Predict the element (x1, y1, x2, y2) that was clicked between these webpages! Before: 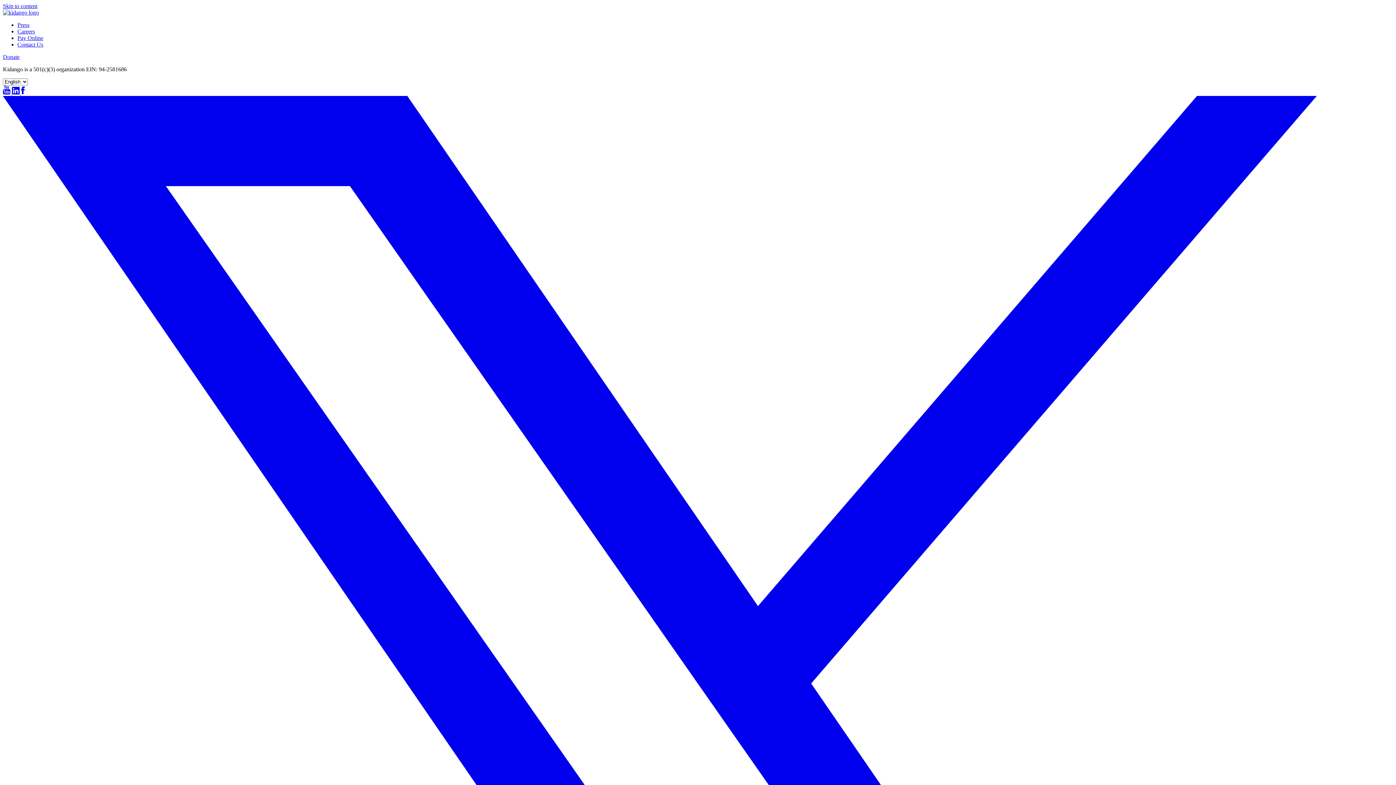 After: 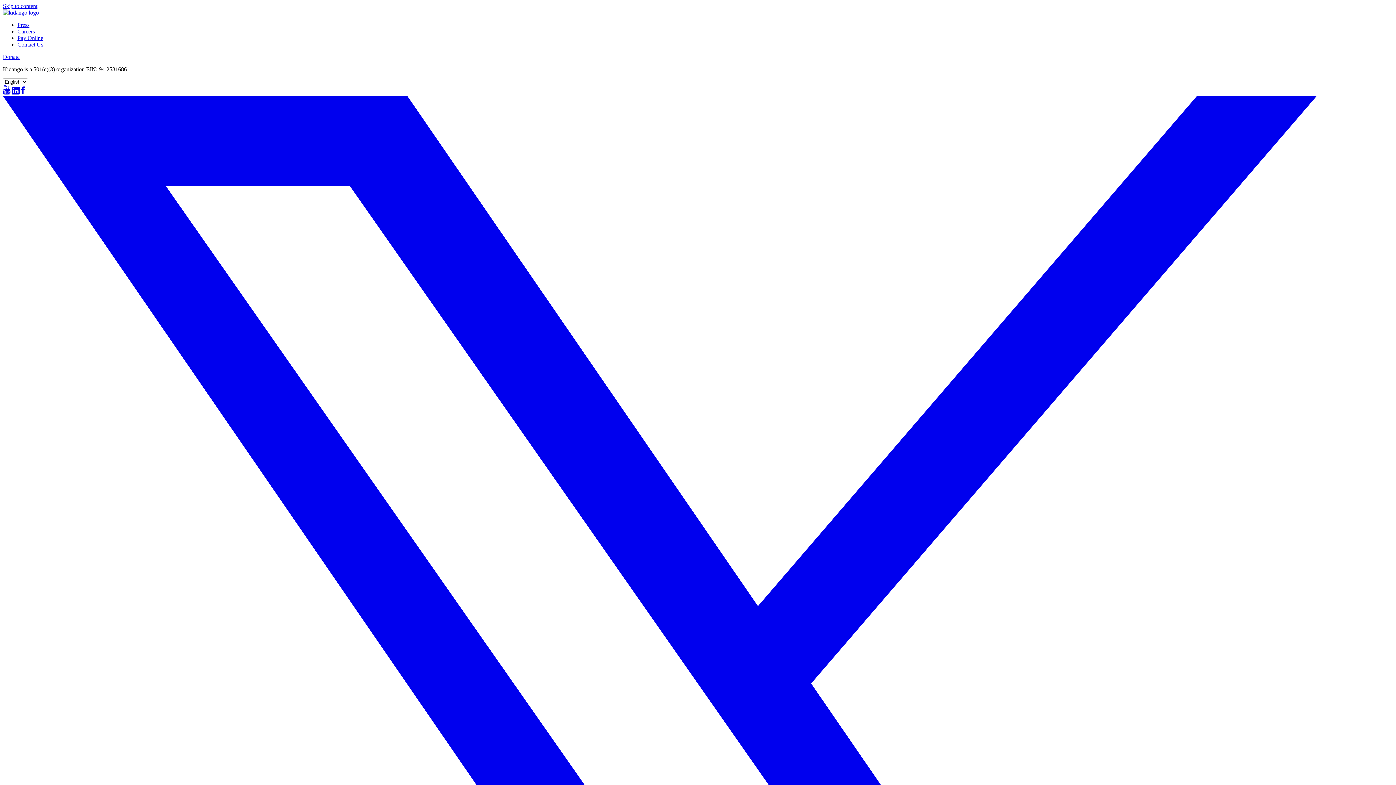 Action: bbox: (17, 28, 34, 34) label: Careers